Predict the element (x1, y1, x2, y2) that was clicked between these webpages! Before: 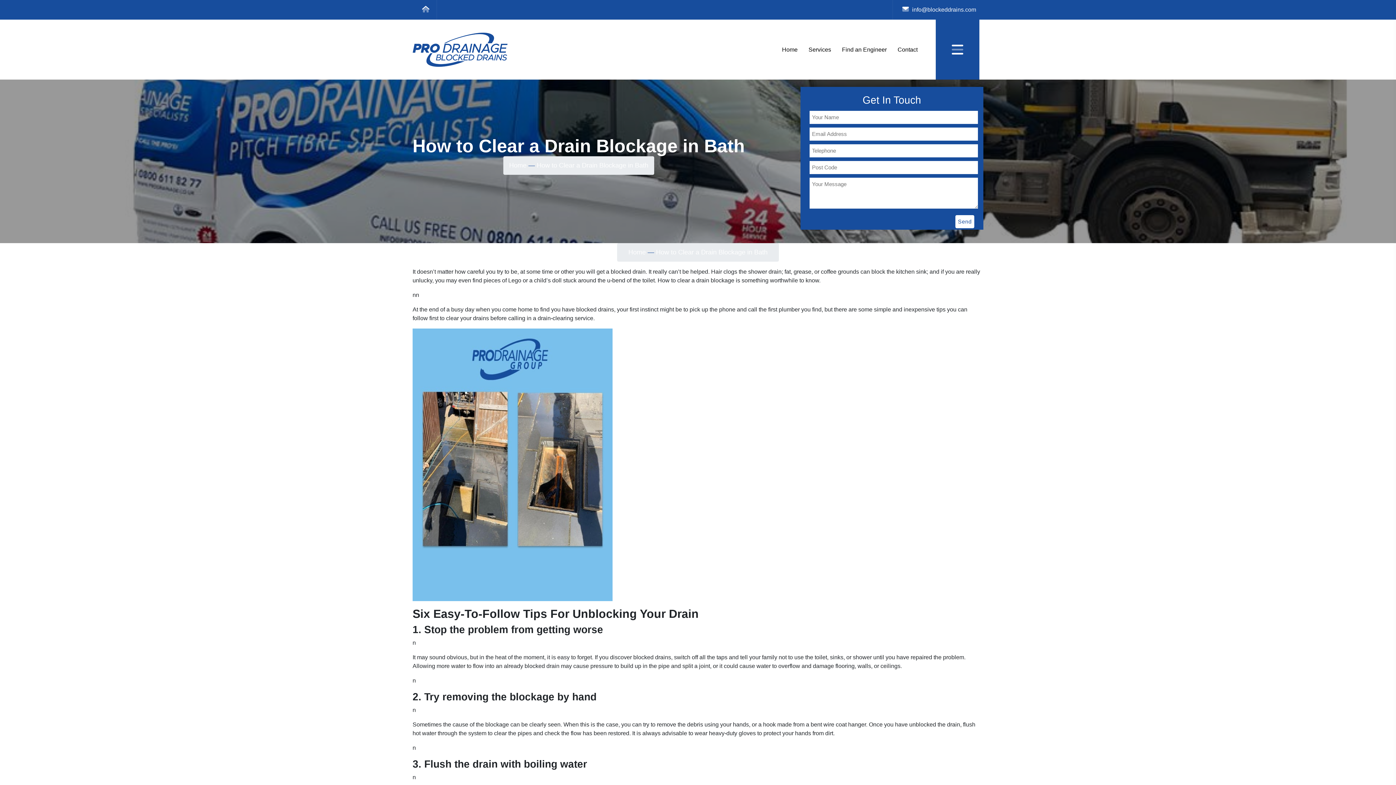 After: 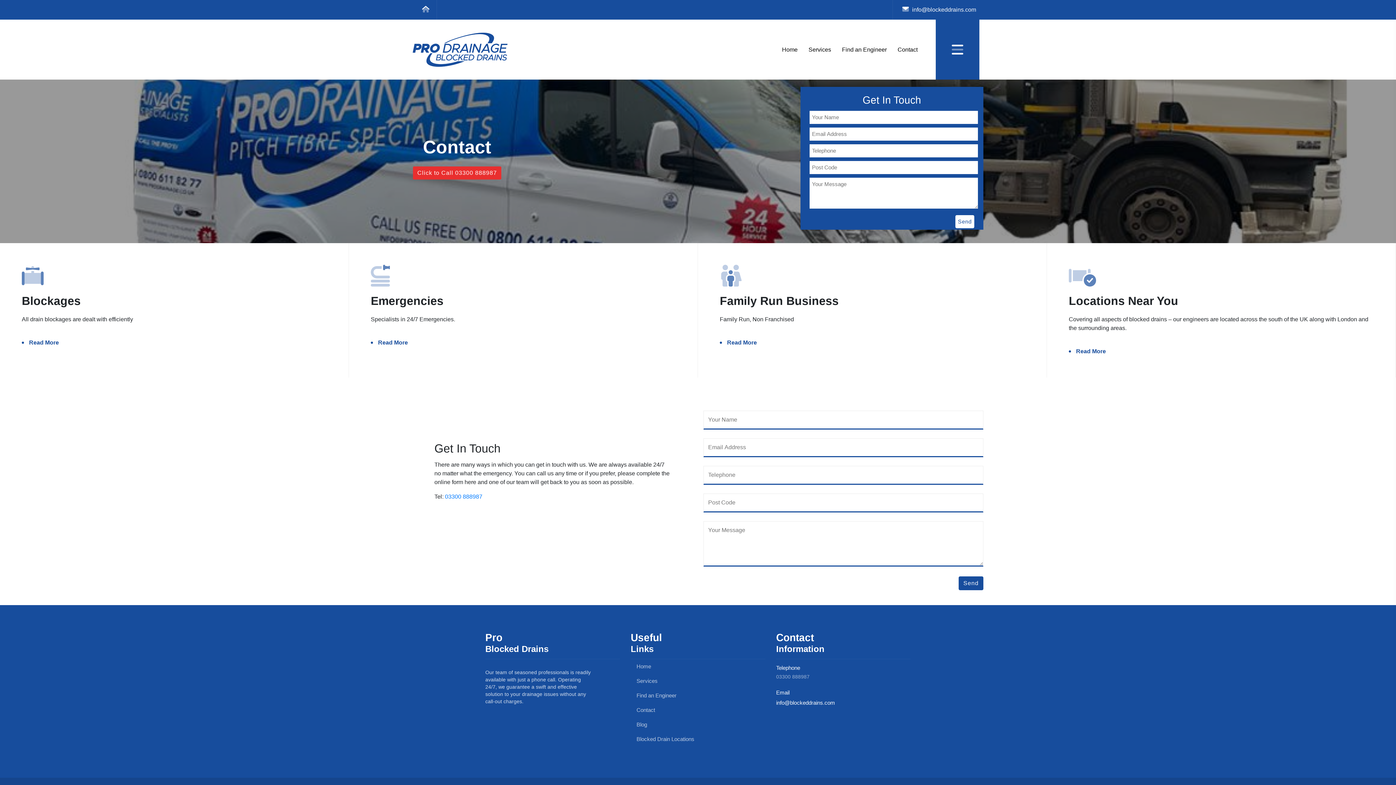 Action: label: Contact bbox: (897, 46, 917, 52)